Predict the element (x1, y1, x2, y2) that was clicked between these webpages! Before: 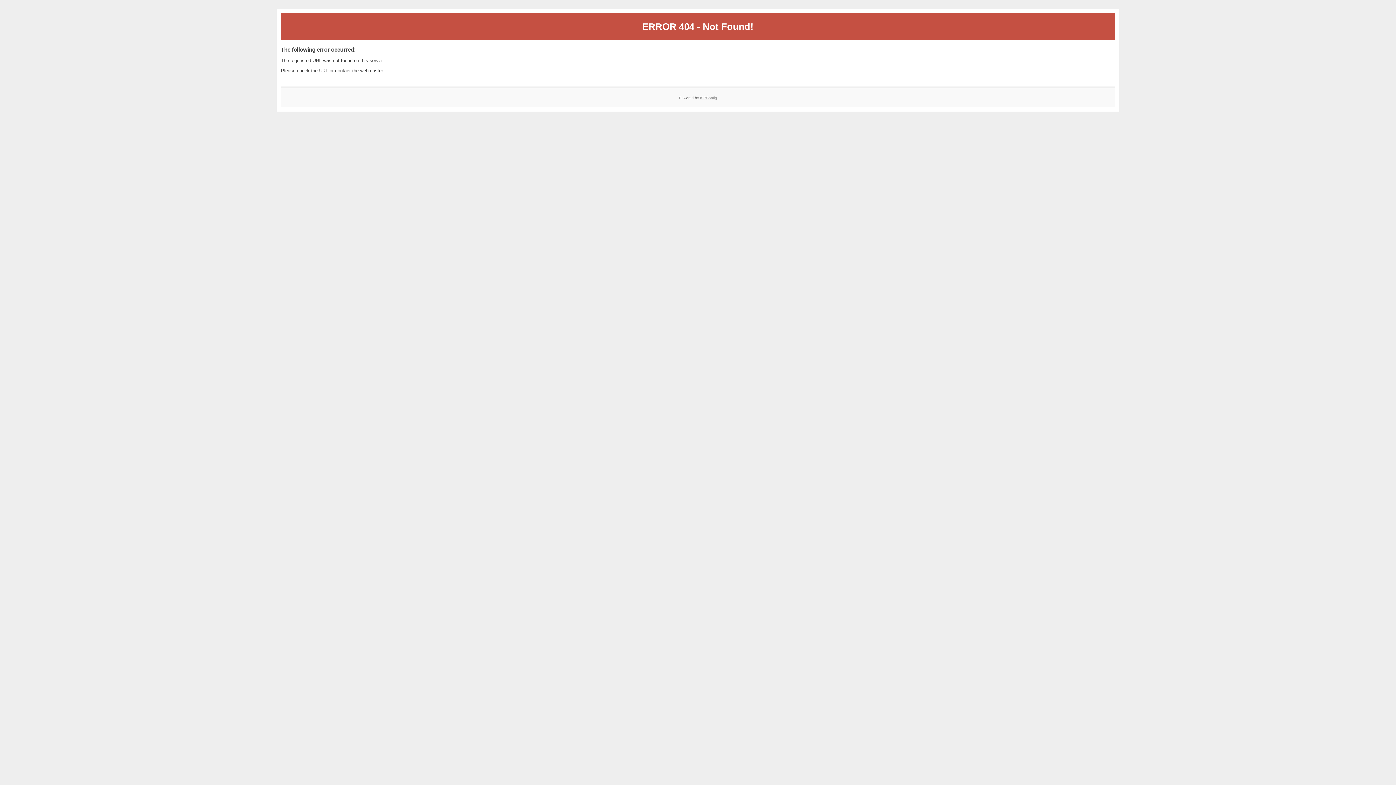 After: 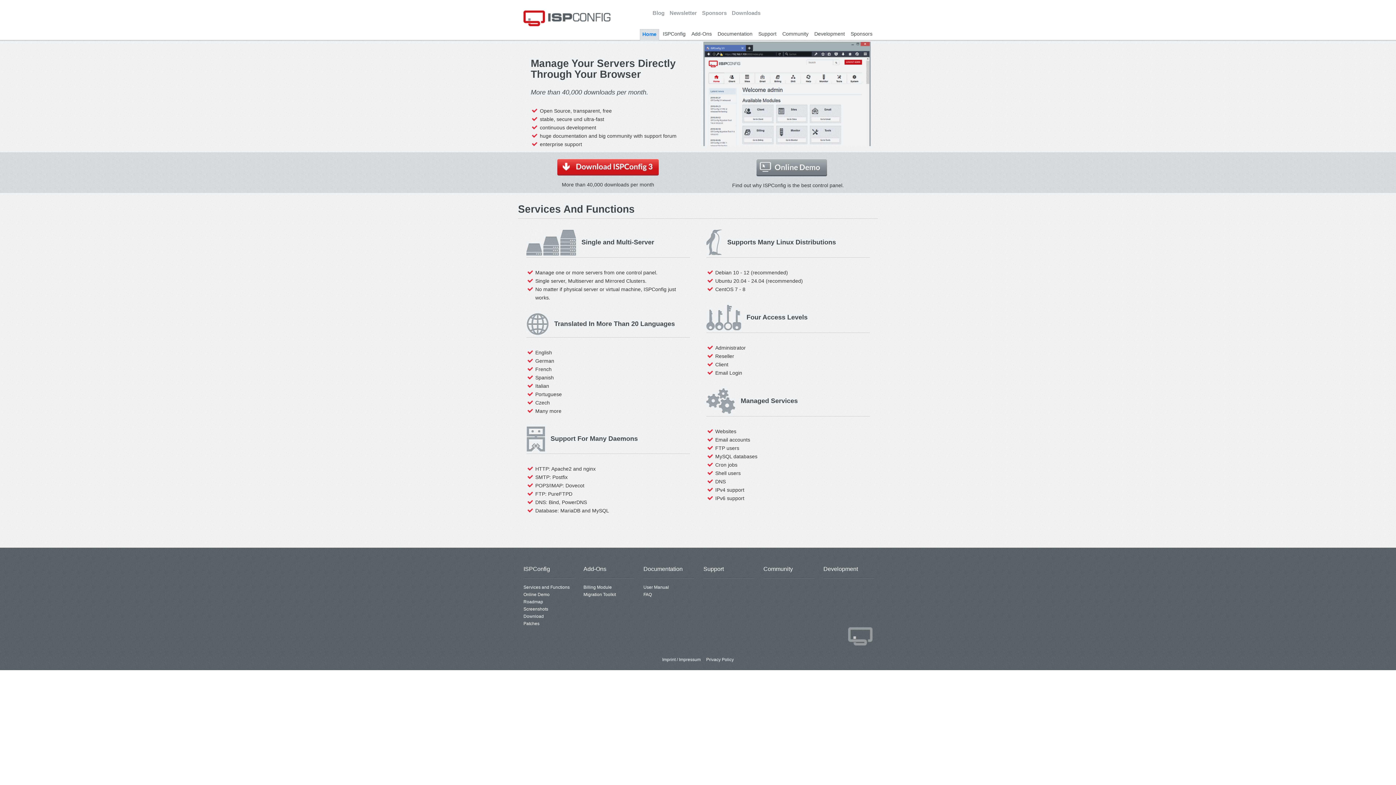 Action: label: ISPConfig bbox: (700, 95, 717, 99)